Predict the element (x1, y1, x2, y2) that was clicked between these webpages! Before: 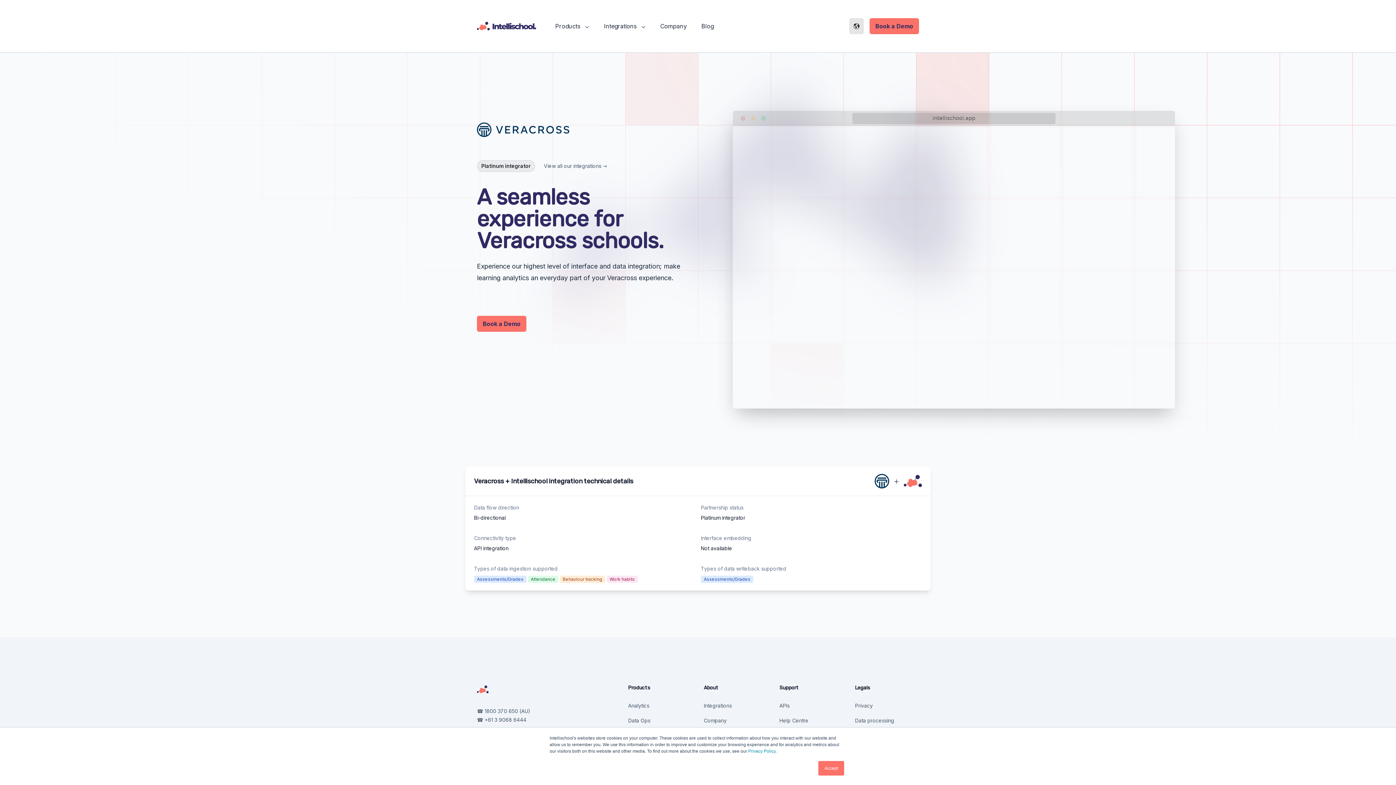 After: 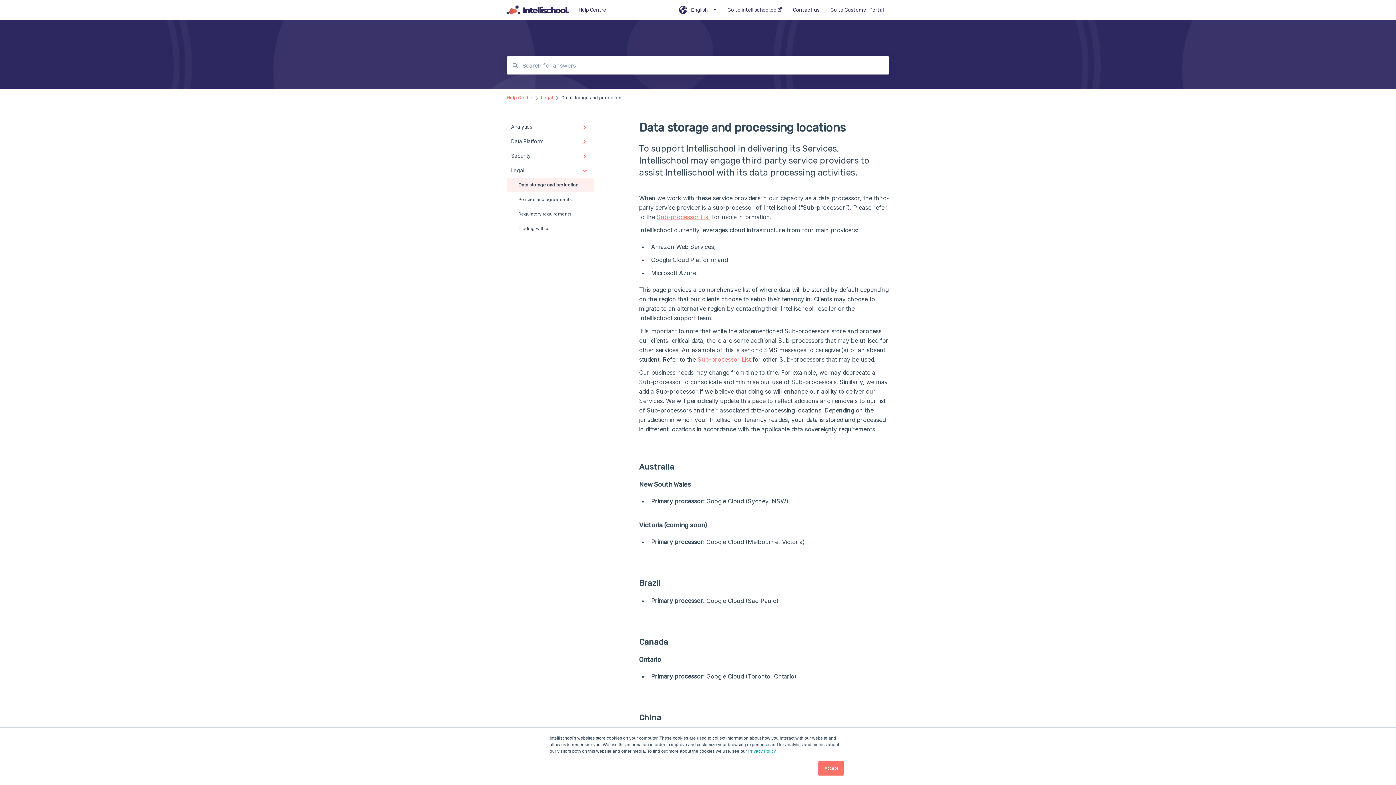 Action: label: Data processing bbox: (855, 717, 894, 723)